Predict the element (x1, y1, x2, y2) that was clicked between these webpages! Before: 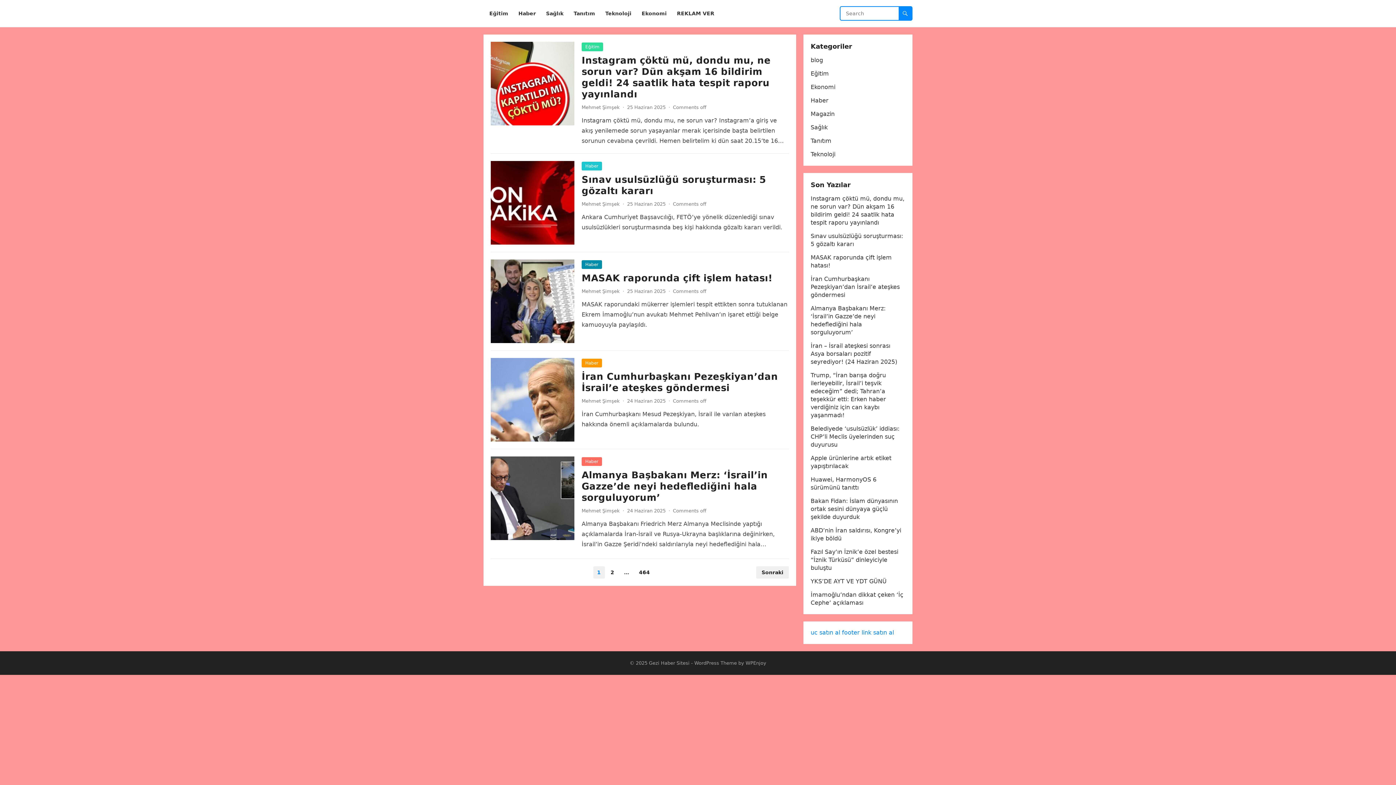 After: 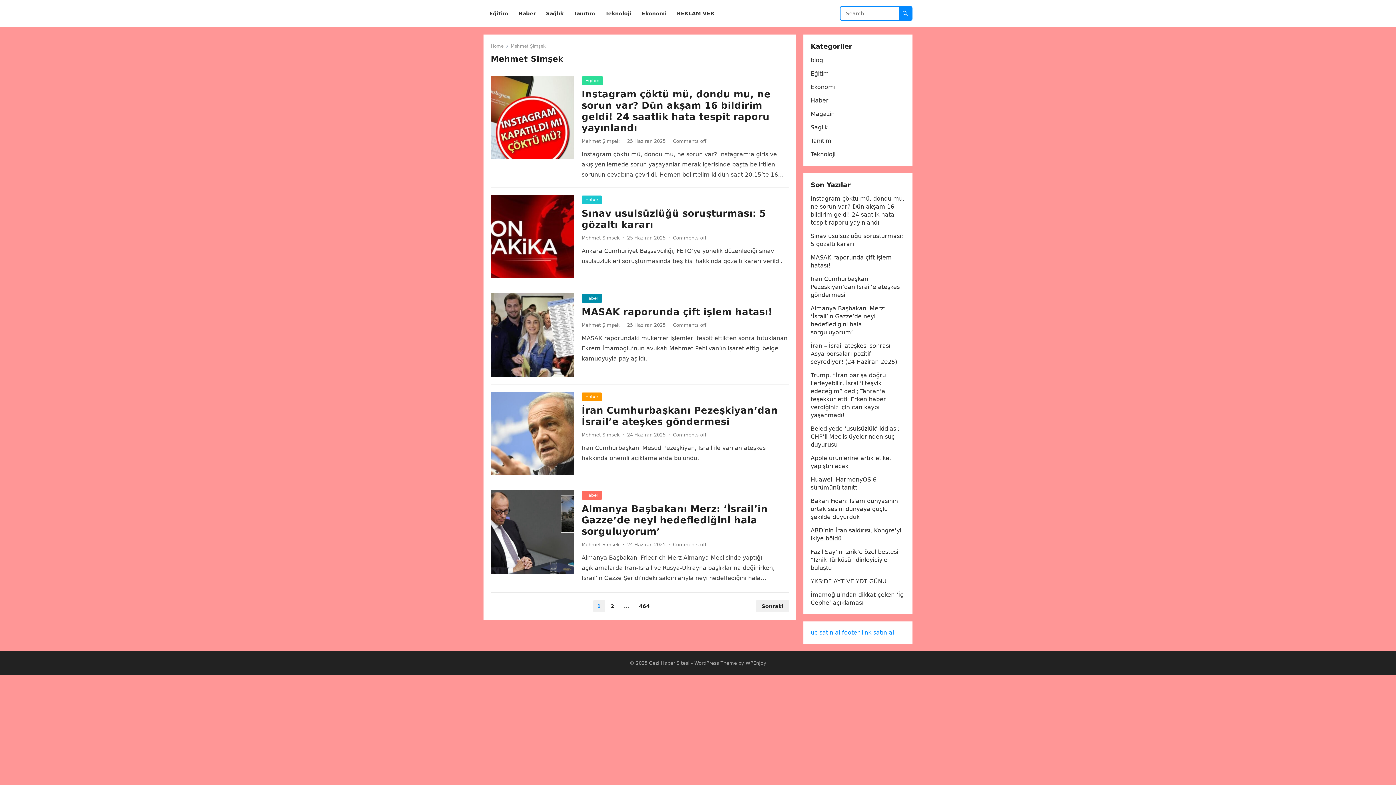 Action: label: Mehmet Şimşek bbox: (581, 508, 620, 513)